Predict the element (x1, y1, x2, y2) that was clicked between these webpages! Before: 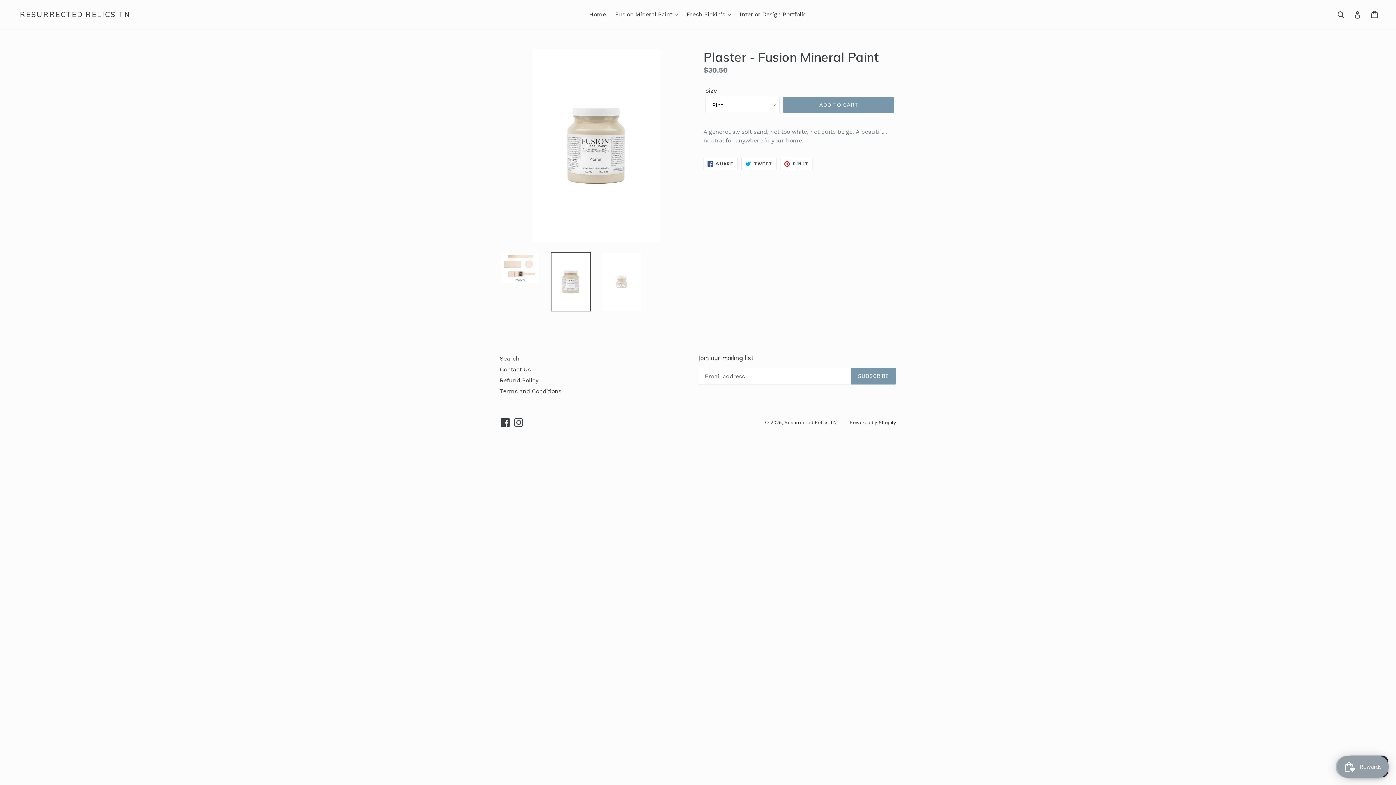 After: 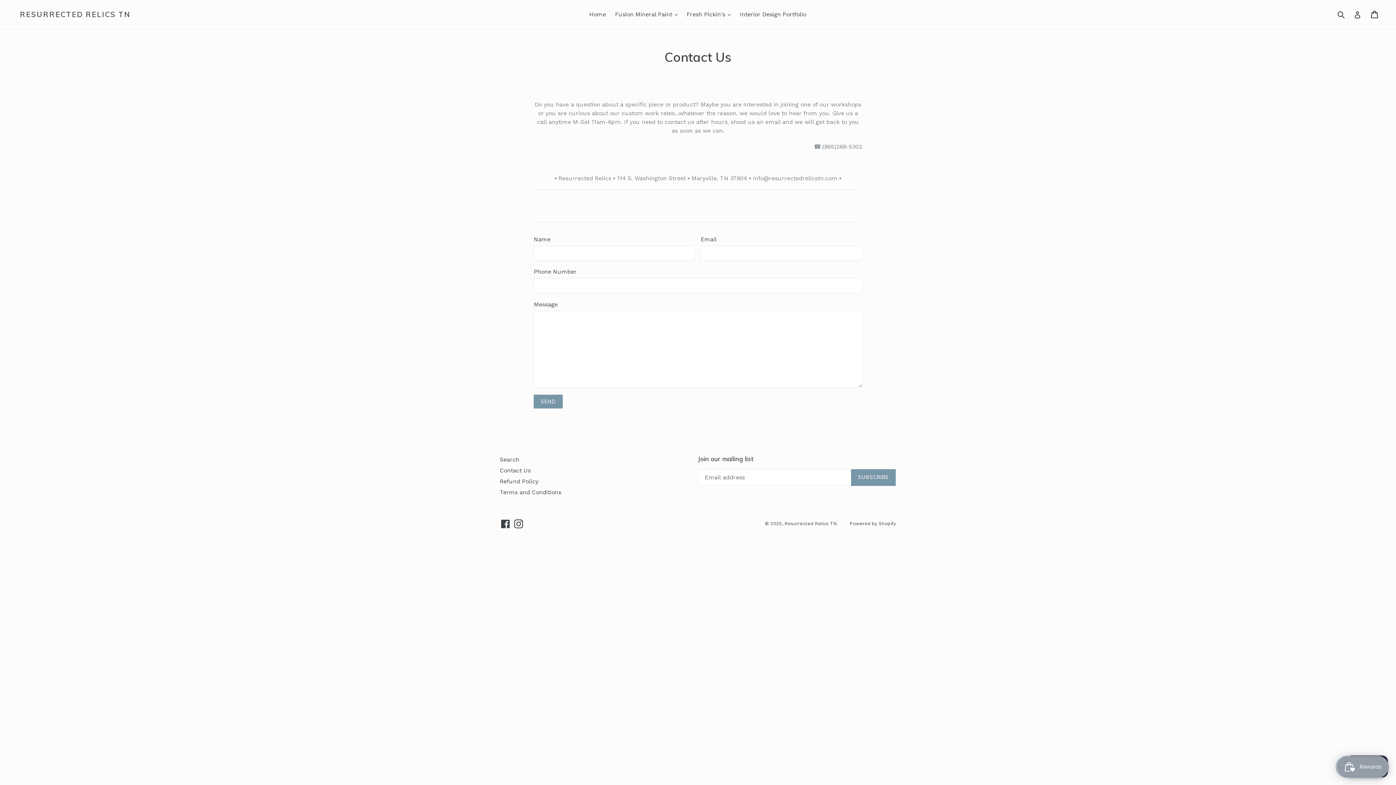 Action: label: Contact Us bbox: (500, 366, 530, 372)